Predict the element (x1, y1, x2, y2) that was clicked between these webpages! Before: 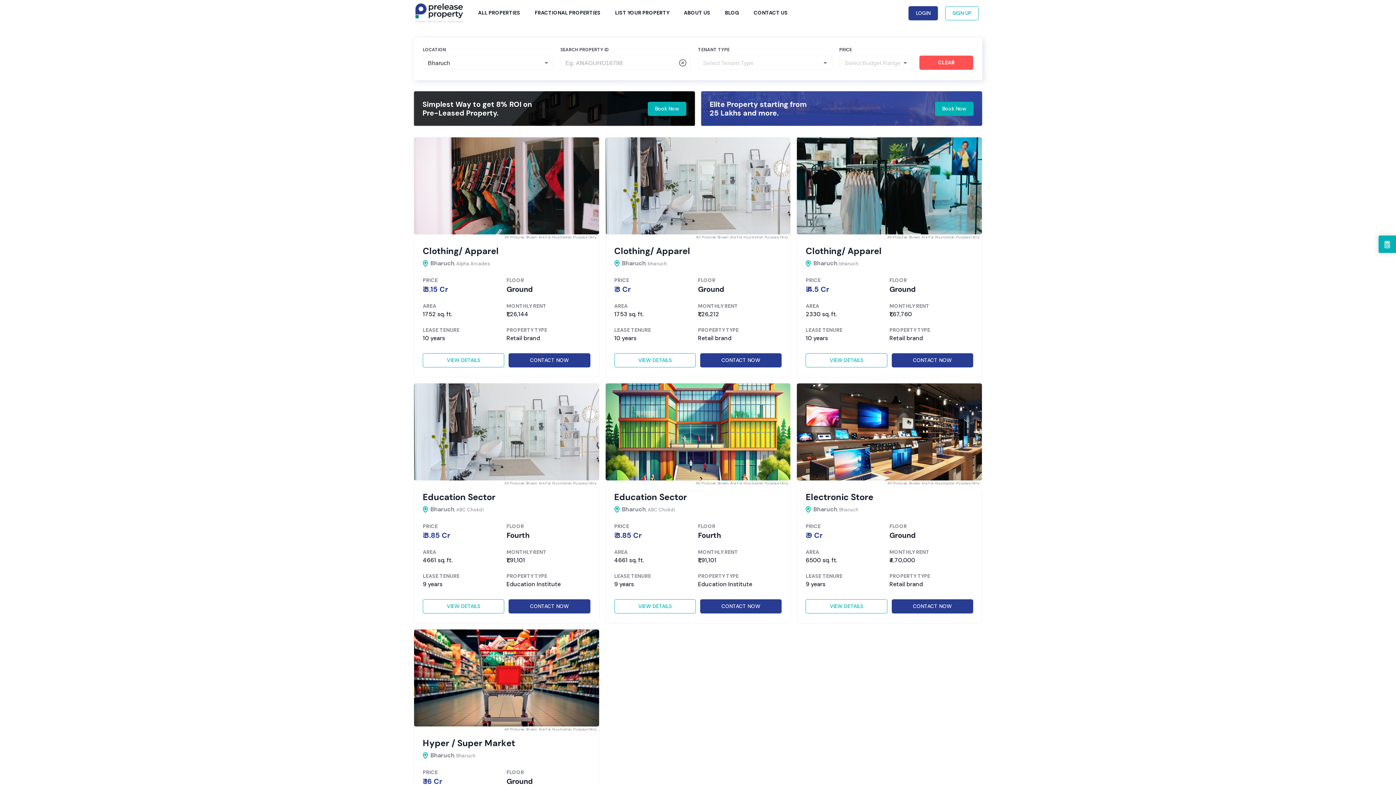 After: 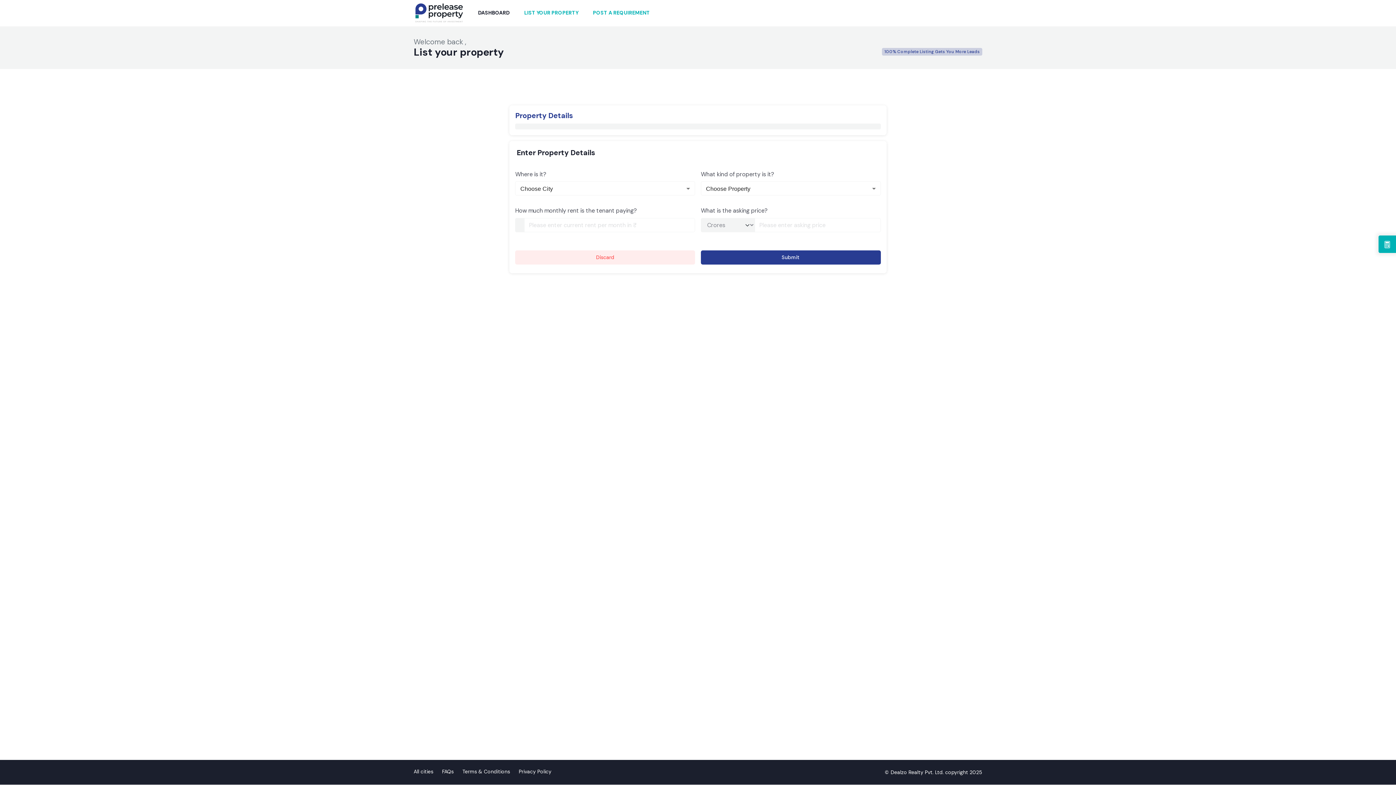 Action: label: LIST YOUR PROPERTY bbox: (615, 0, 669, 26)